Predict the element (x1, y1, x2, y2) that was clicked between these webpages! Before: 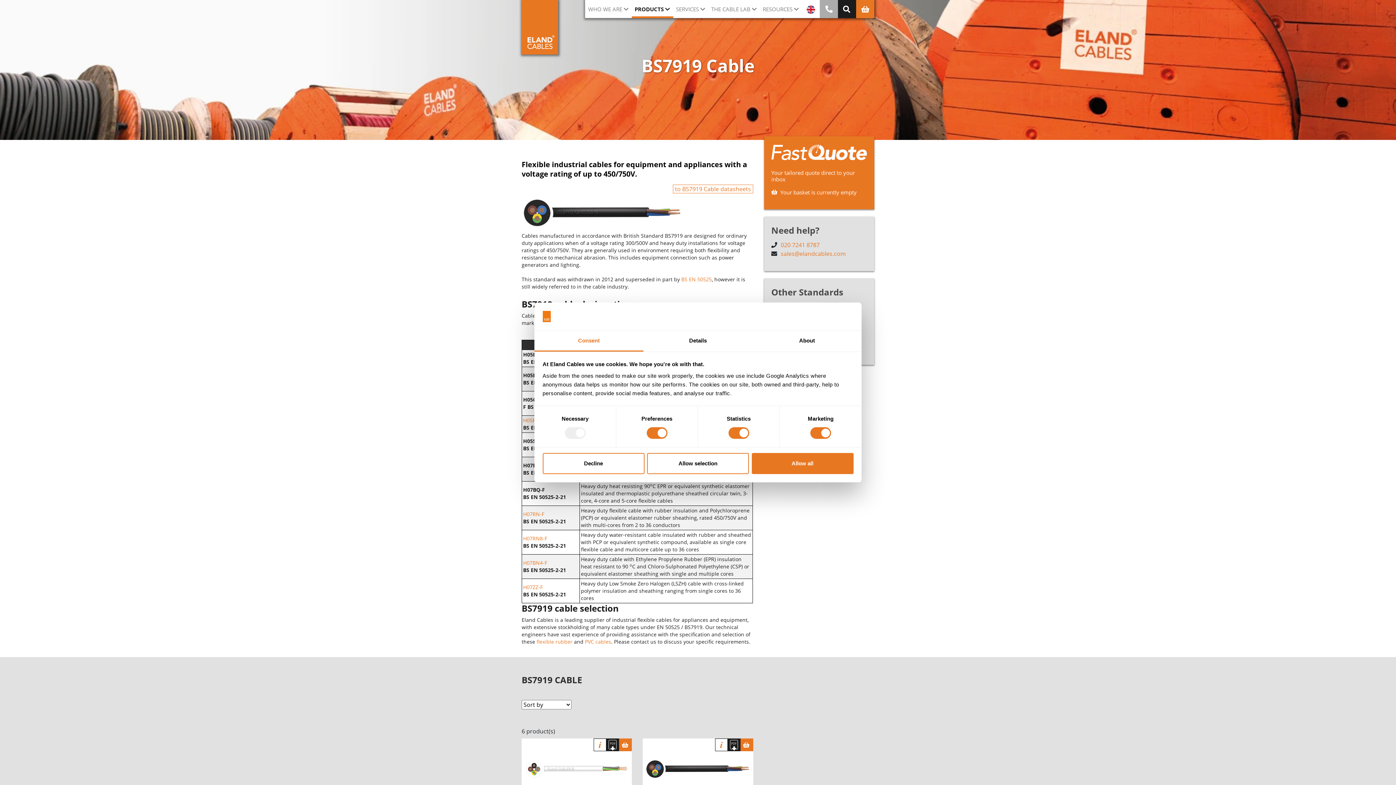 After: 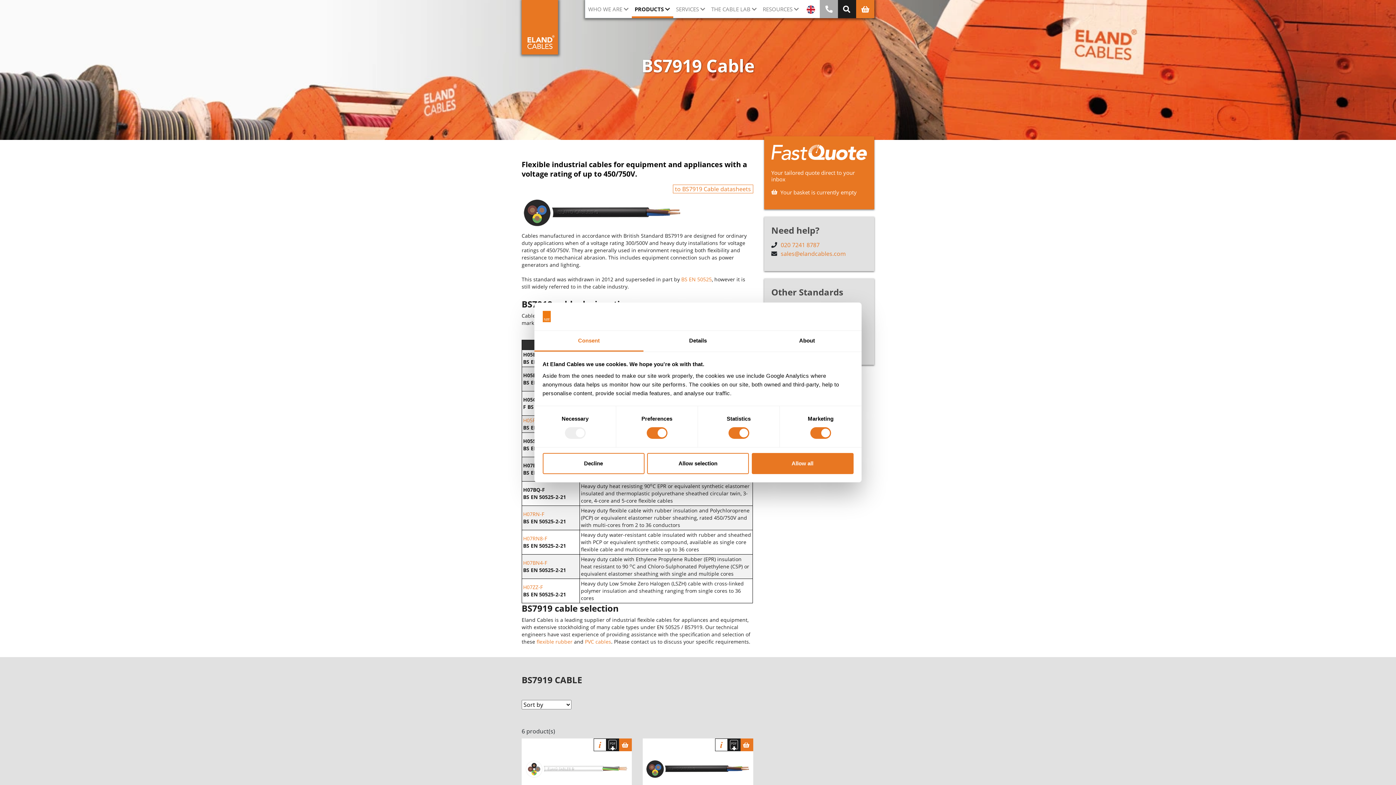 Action: bbox: (606, 738, 619, 751) label: Download specification